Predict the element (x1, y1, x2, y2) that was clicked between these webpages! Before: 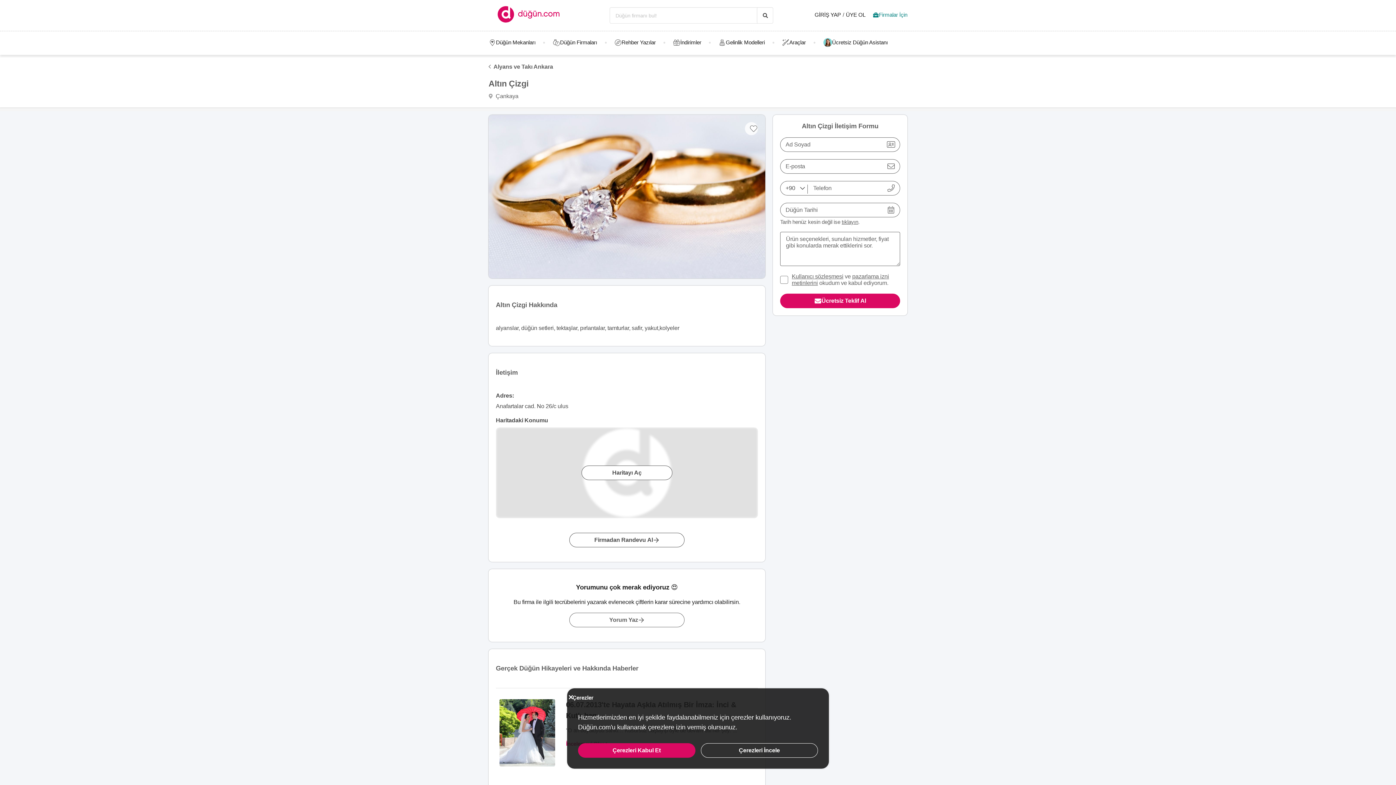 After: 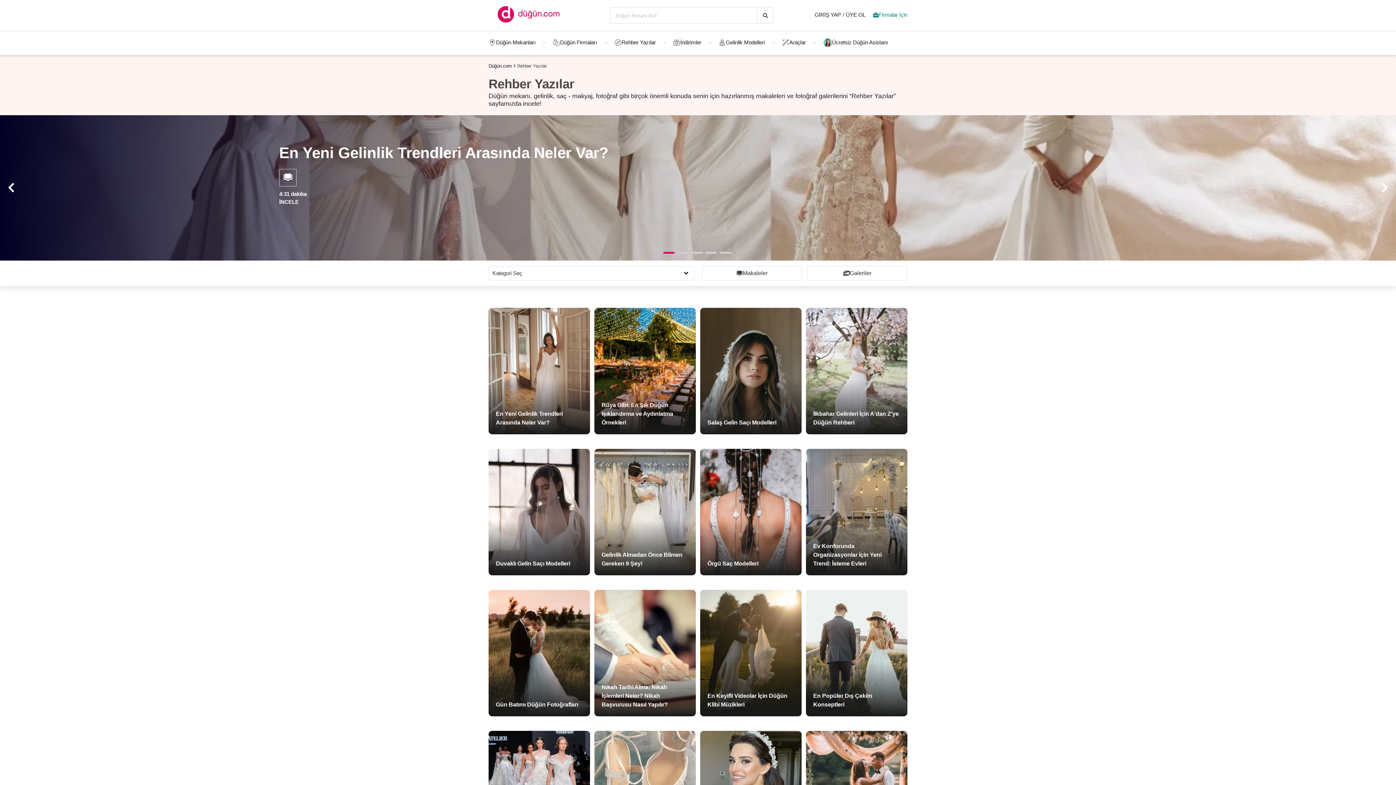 Action: bbox: (606, 38, 663, 46) label: Rehber Yazılar